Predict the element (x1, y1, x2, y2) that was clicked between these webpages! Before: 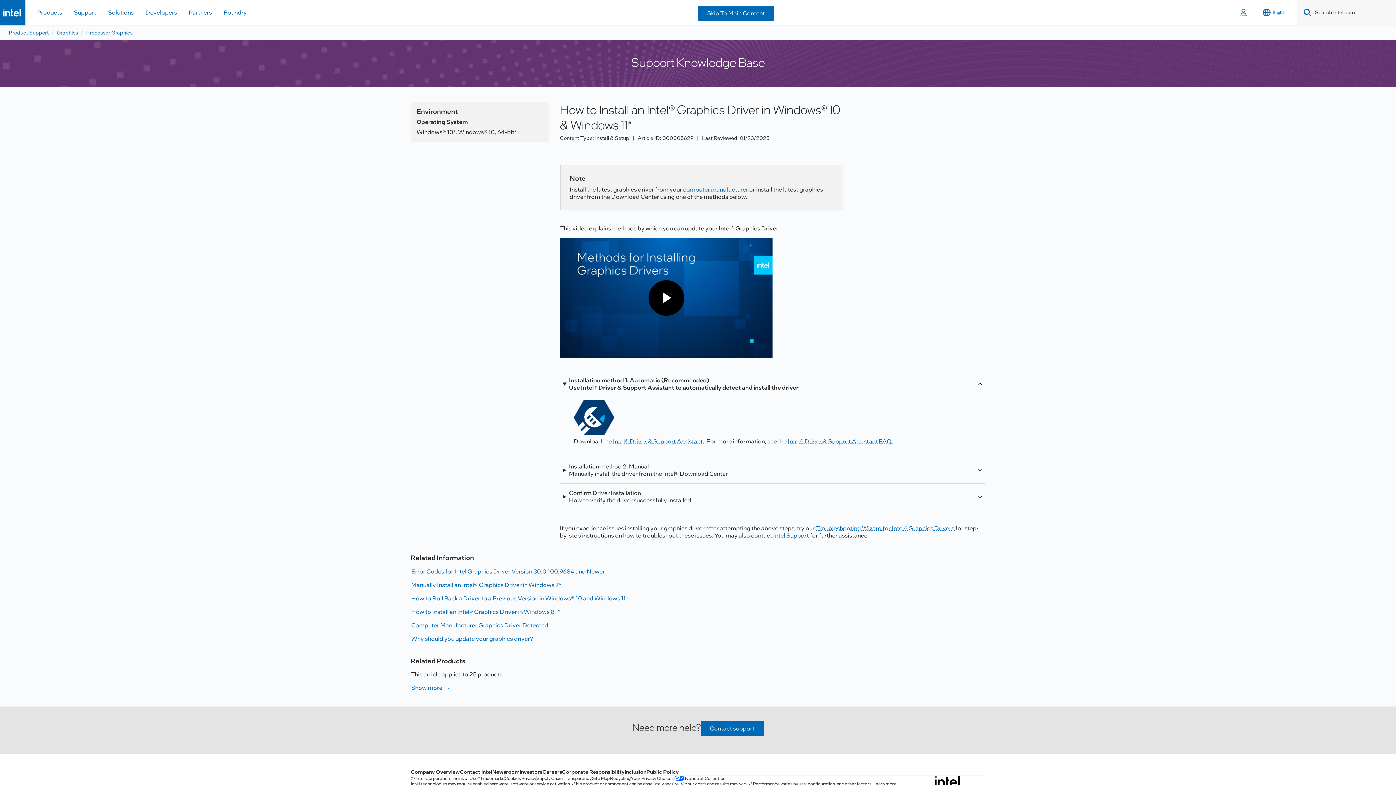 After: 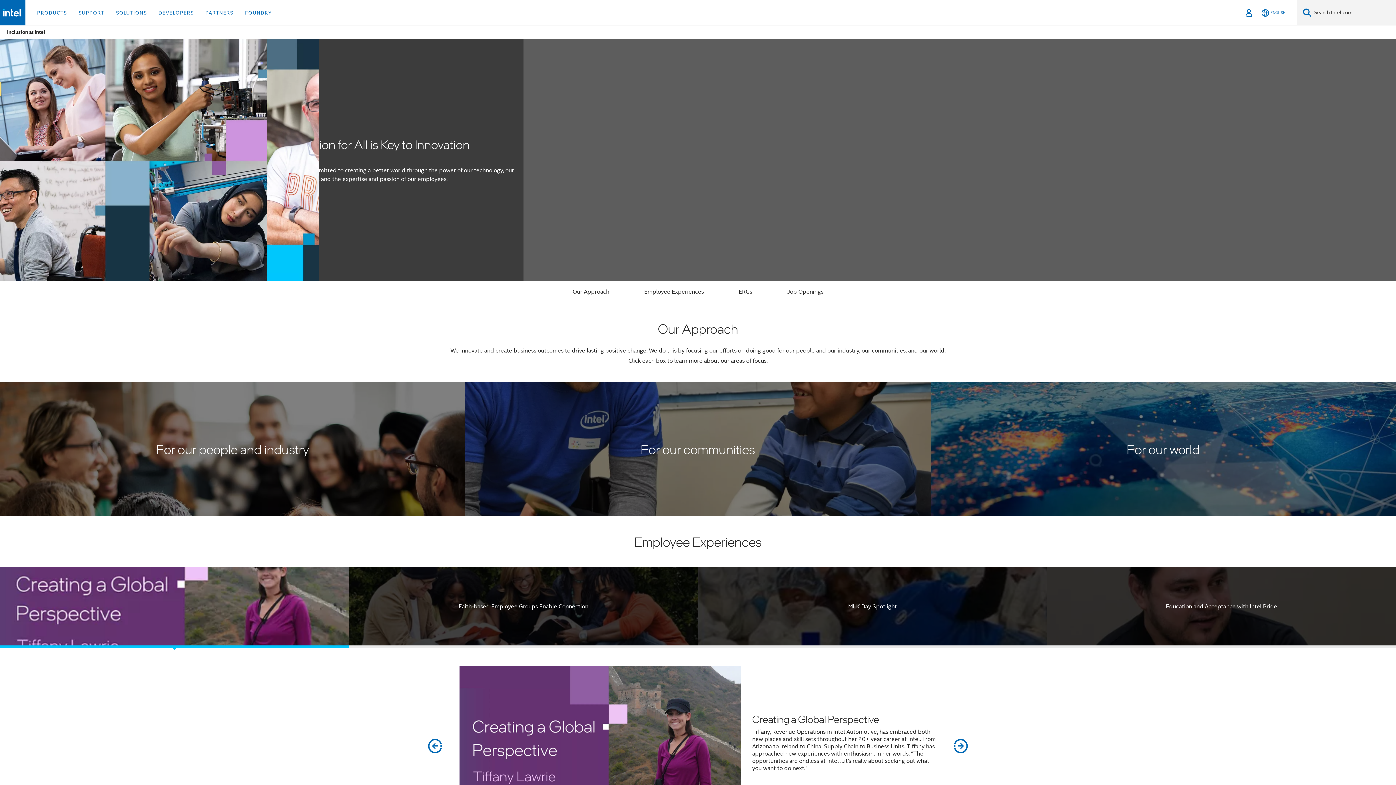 Action: bbox: (624, 769, 646, 775) label: Inclusion